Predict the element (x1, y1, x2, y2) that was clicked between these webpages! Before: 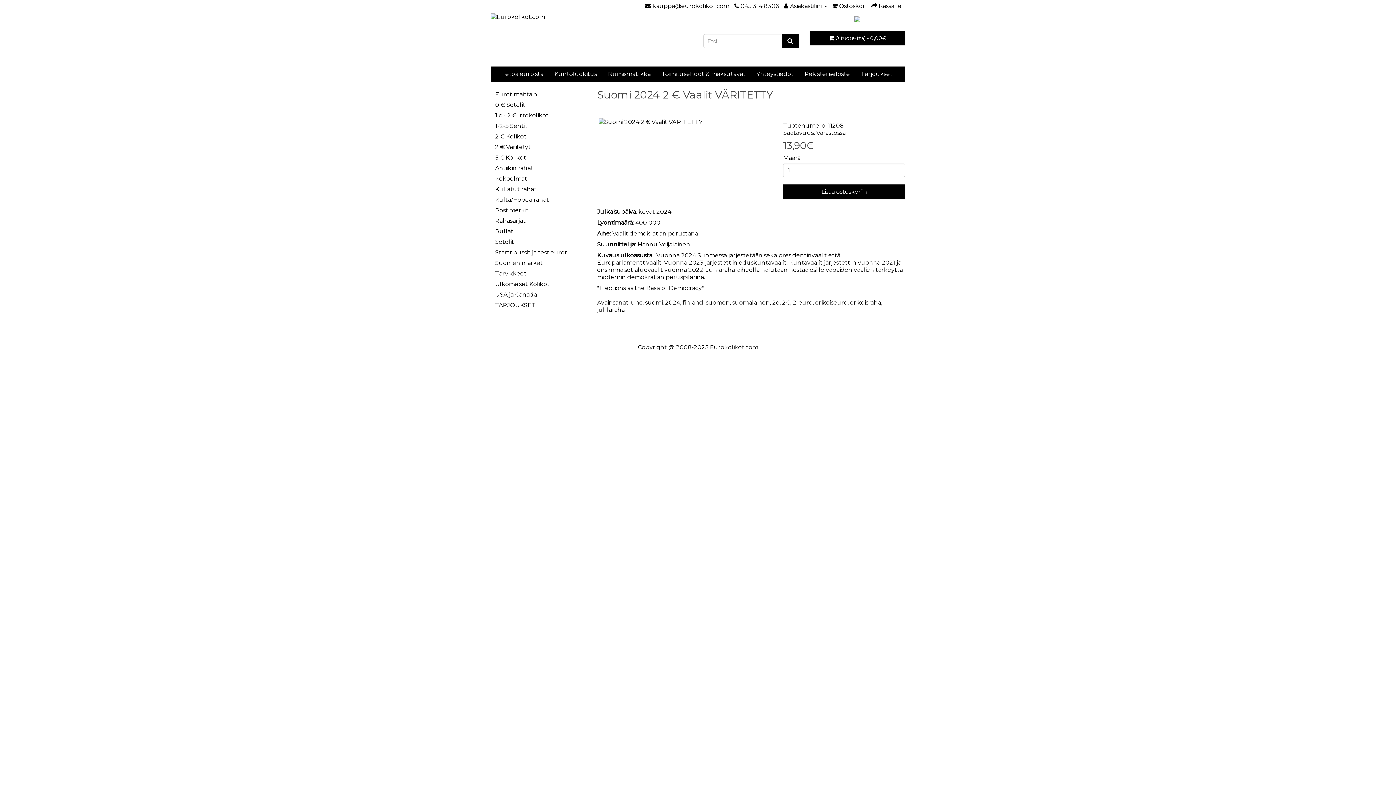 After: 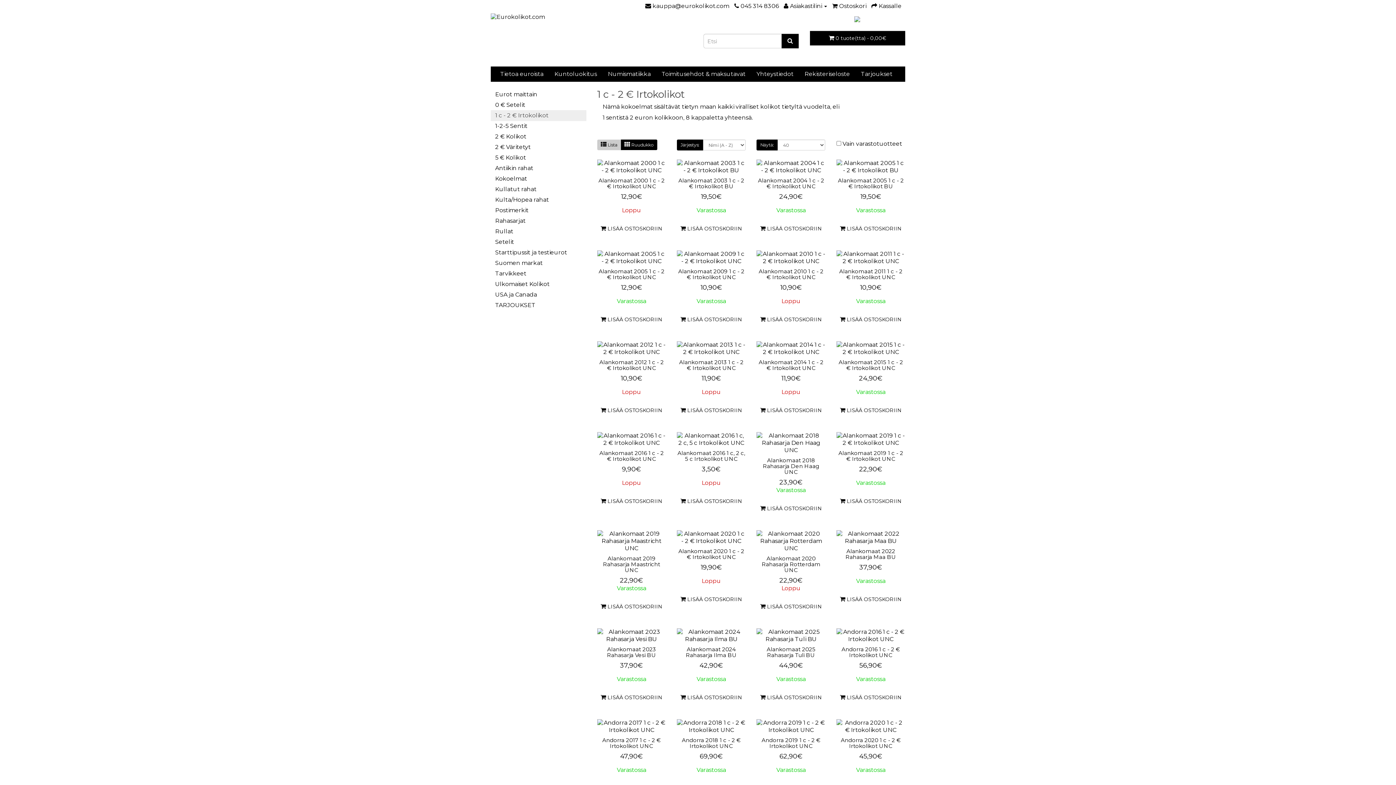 Action: label: 1 c - 2 € Irtokolikot bbox: (490, 110, 586, 121)